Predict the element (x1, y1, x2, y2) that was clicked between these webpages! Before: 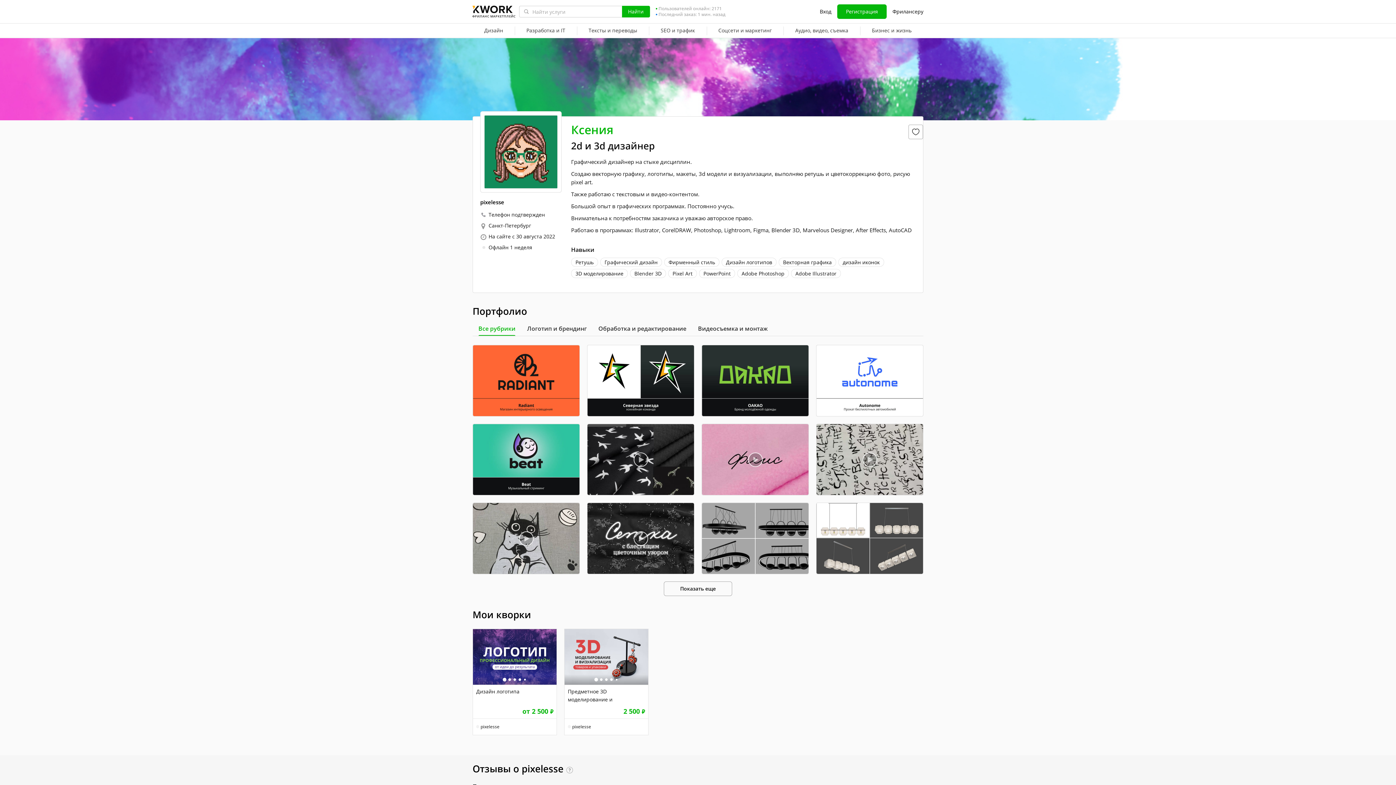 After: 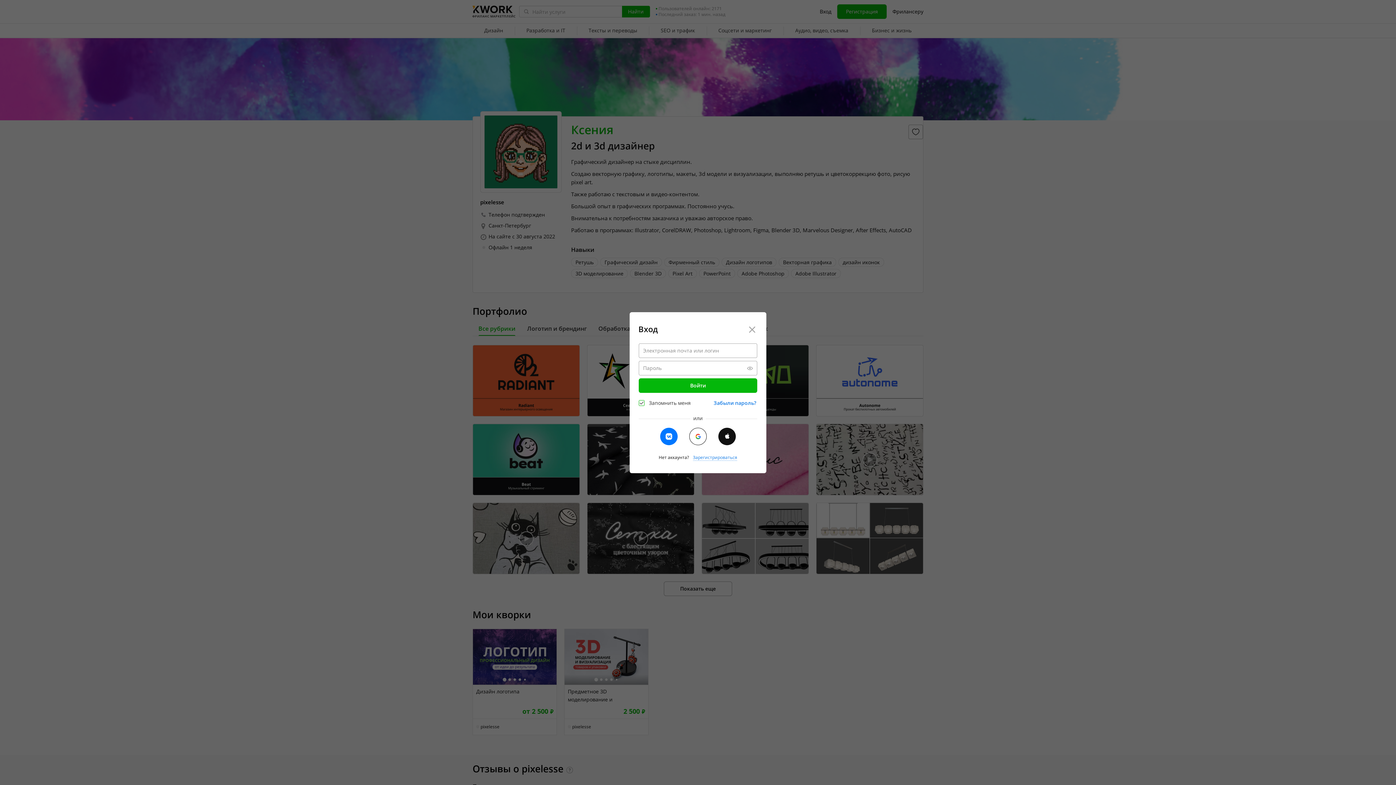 Action: label: Вход bbox: (817, 4, 834, 18)